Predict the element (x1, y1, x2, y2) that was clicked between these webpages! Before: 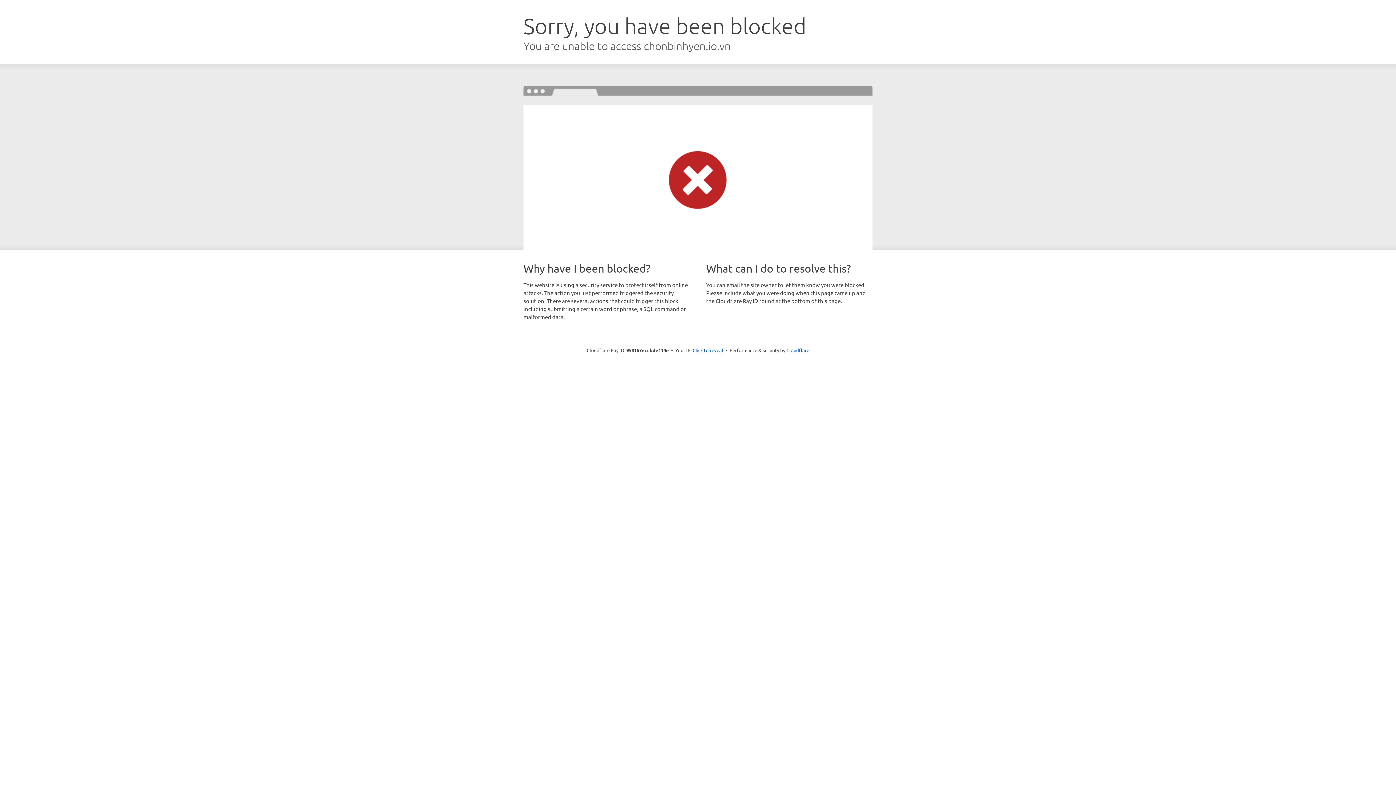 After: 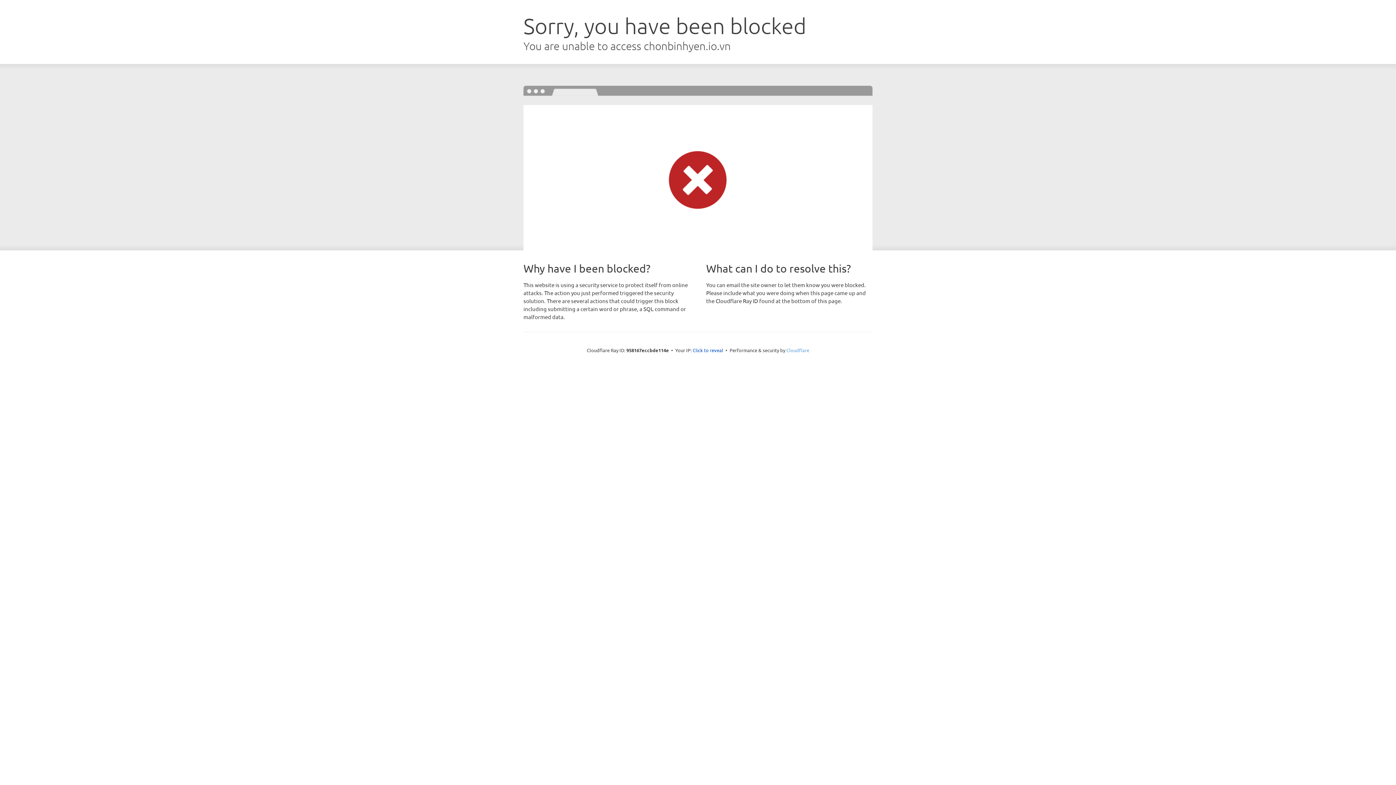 Action: label: Cloudflare bbox: (786, 347, 809, 353)